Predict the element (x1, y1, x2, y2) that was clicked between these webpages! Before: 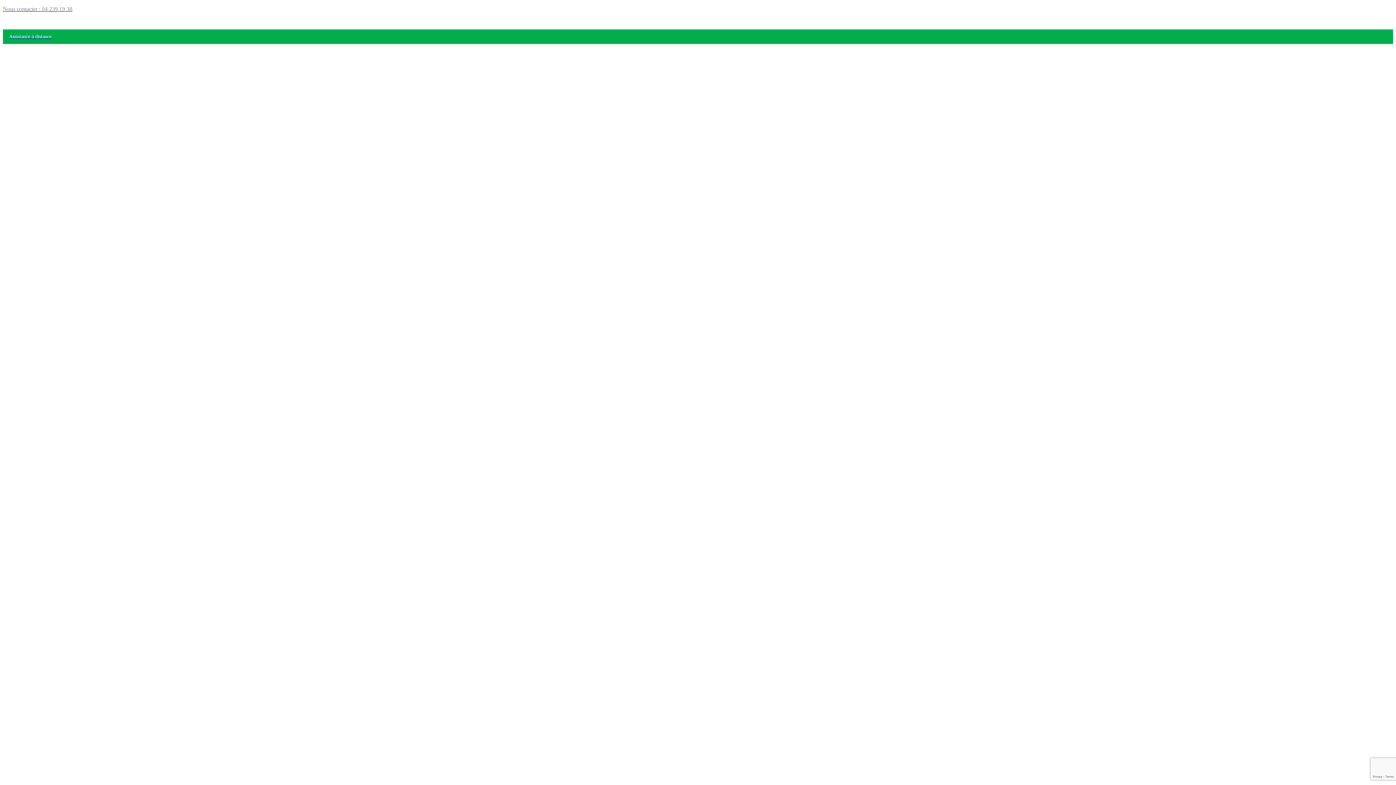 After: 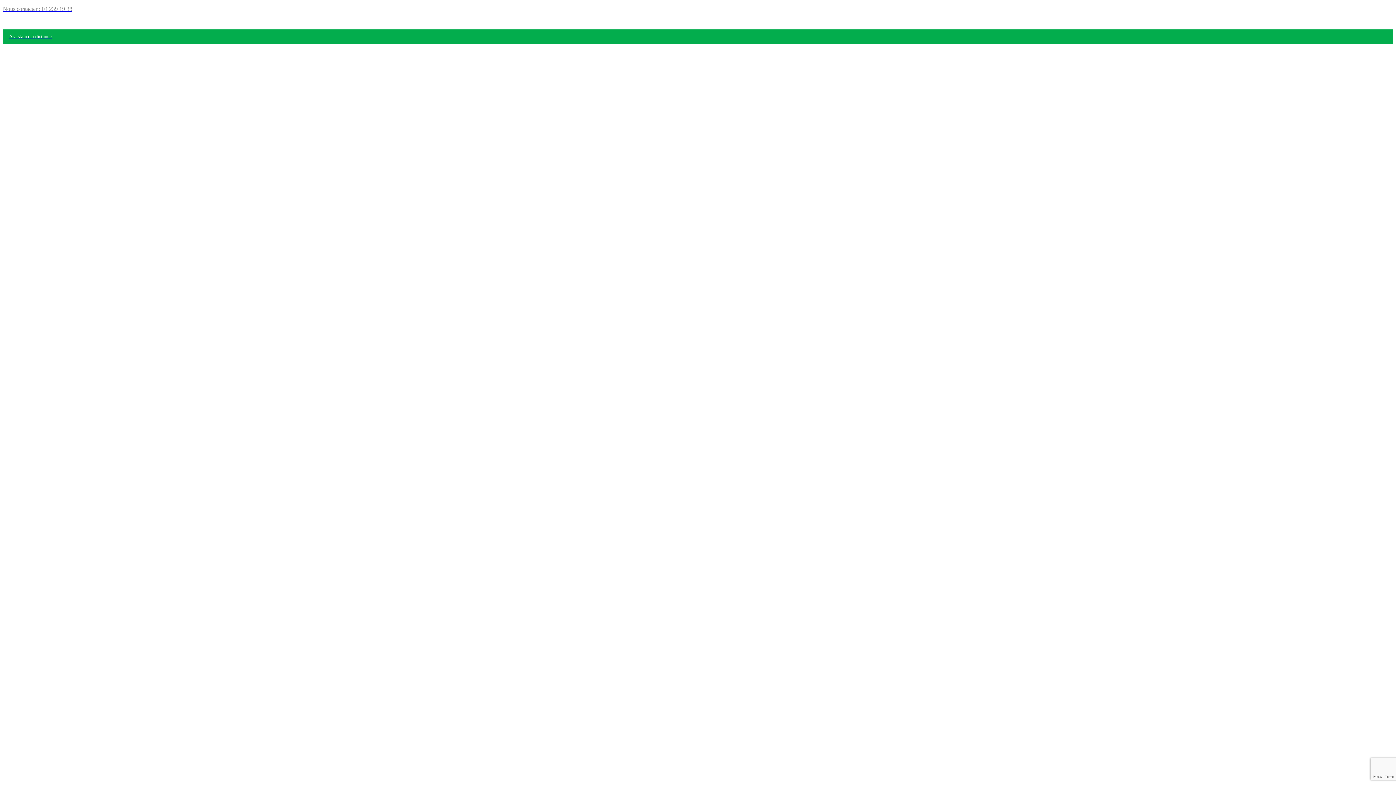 Action: bbox: (2, 5, 72, 12) label: Nous contacter : 04 239 19 38